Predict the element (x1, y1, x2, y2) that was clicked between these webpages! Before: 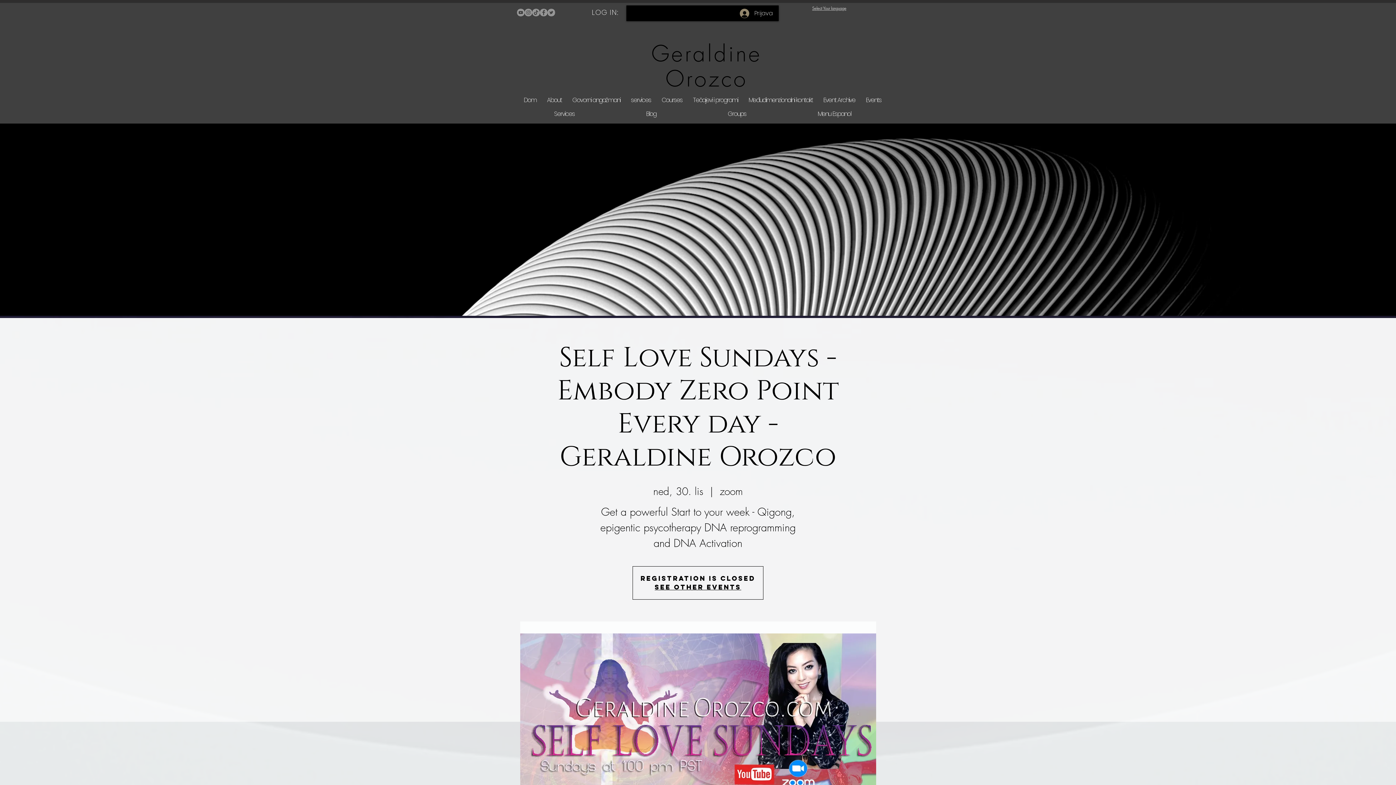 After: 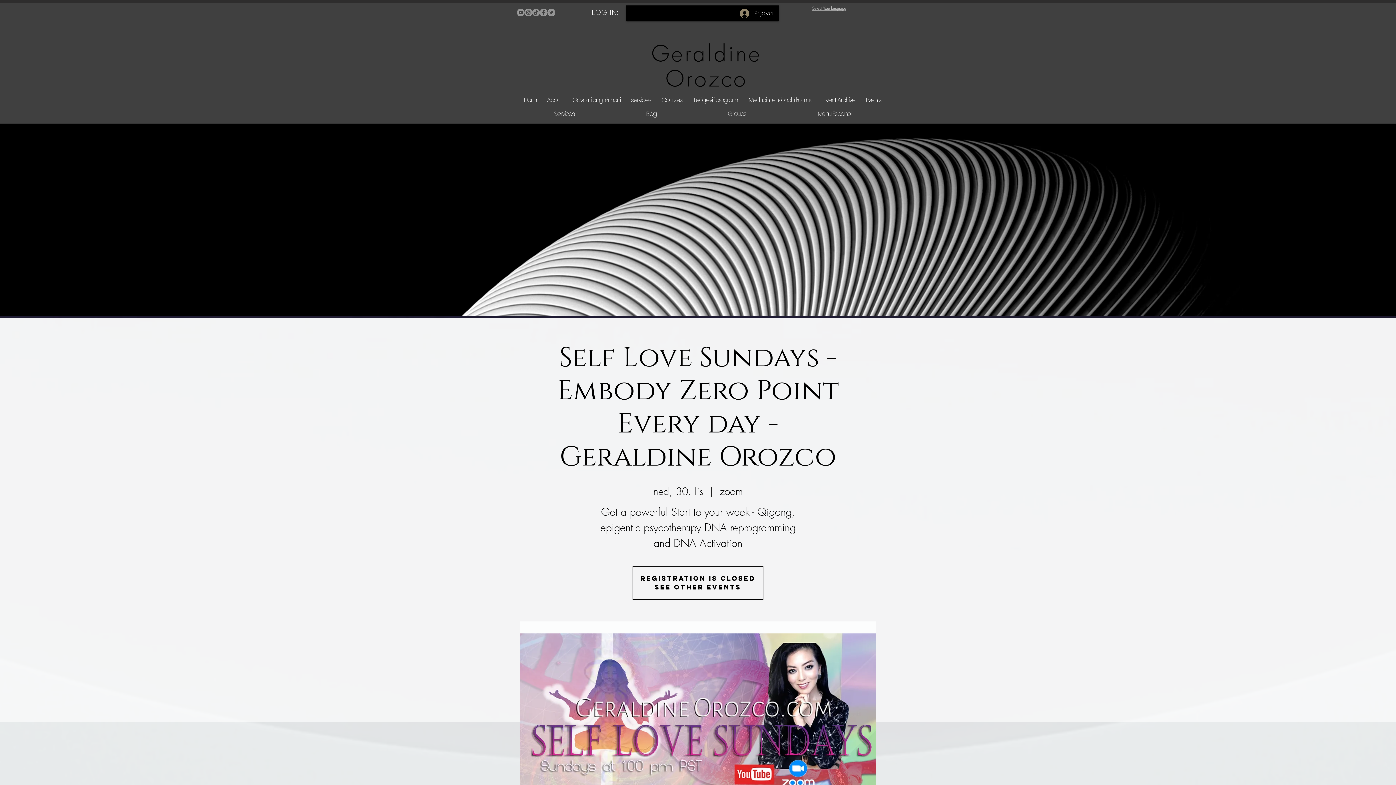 Action: label: Instagram bbox: (524, 8, 532, 16)